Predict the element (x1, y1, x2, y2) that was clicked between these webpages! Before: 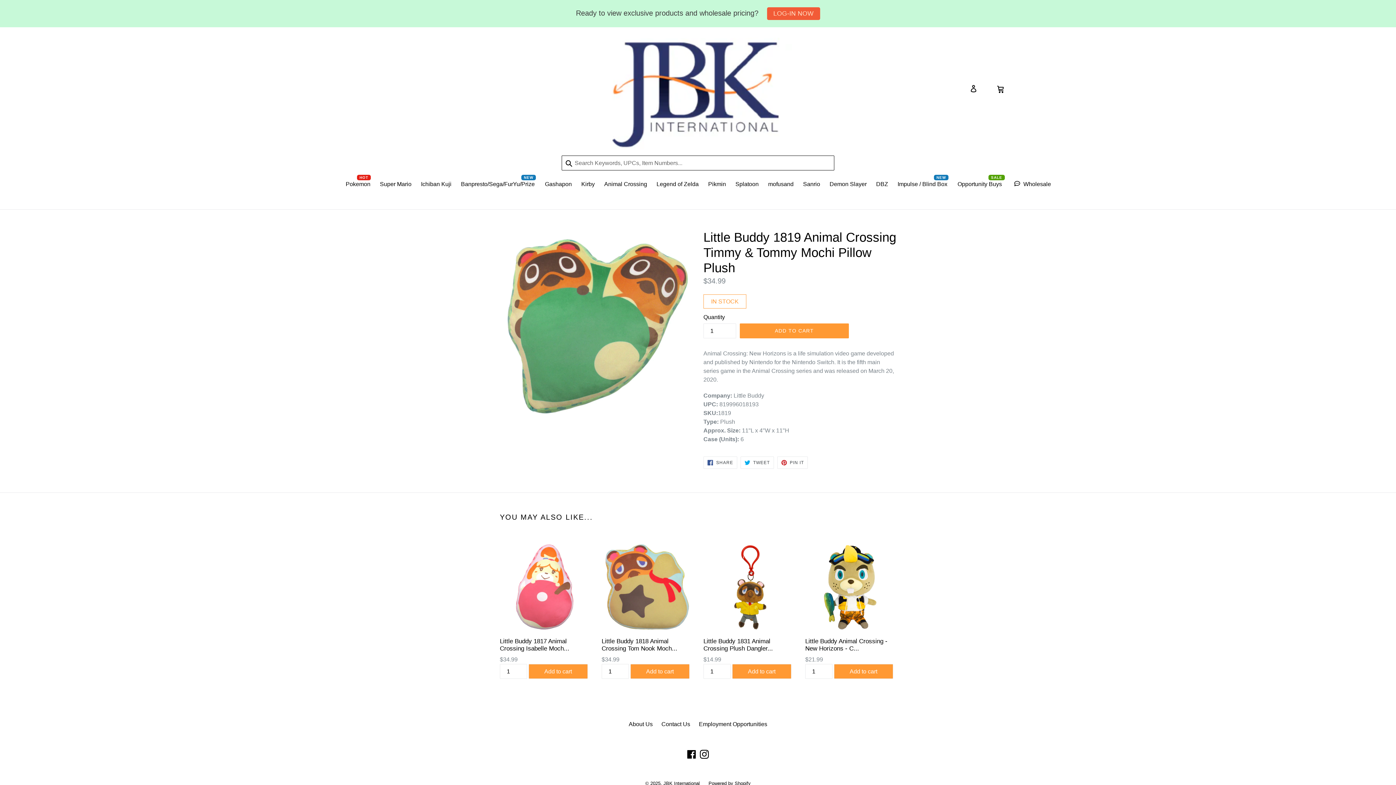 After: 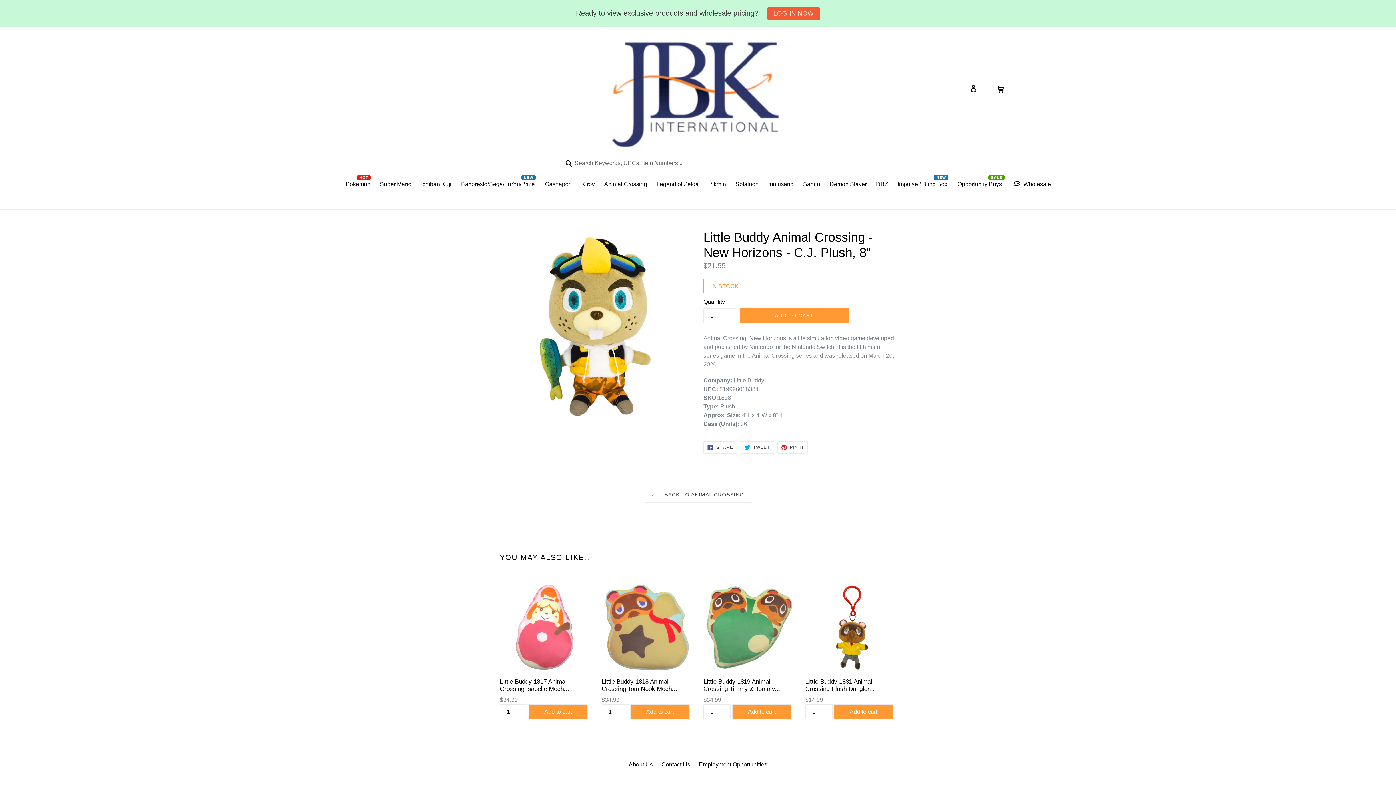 Action: label: Little Buddy Animal Crossing - New Horizons - C...
Regular price
$21.99 bbox: (805, 541, 896, 664)